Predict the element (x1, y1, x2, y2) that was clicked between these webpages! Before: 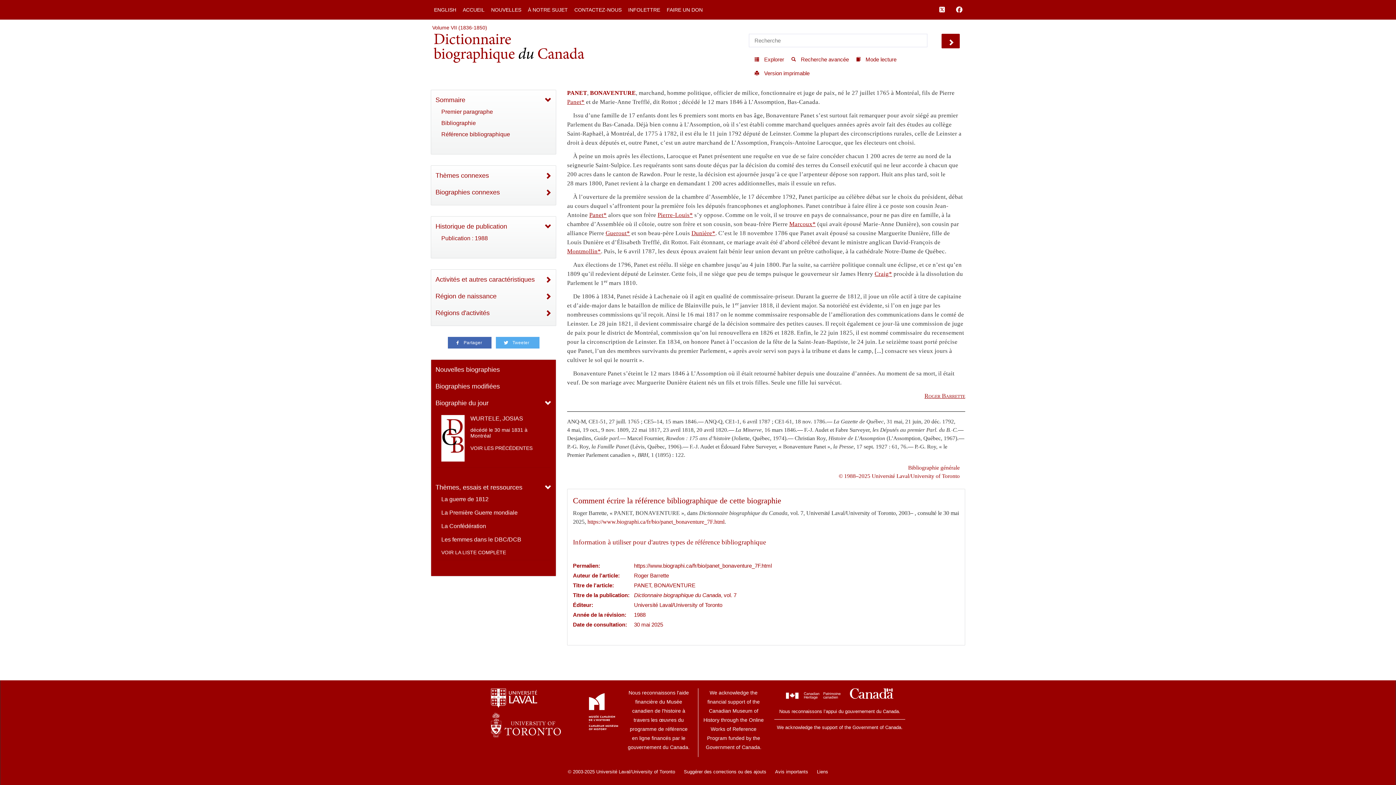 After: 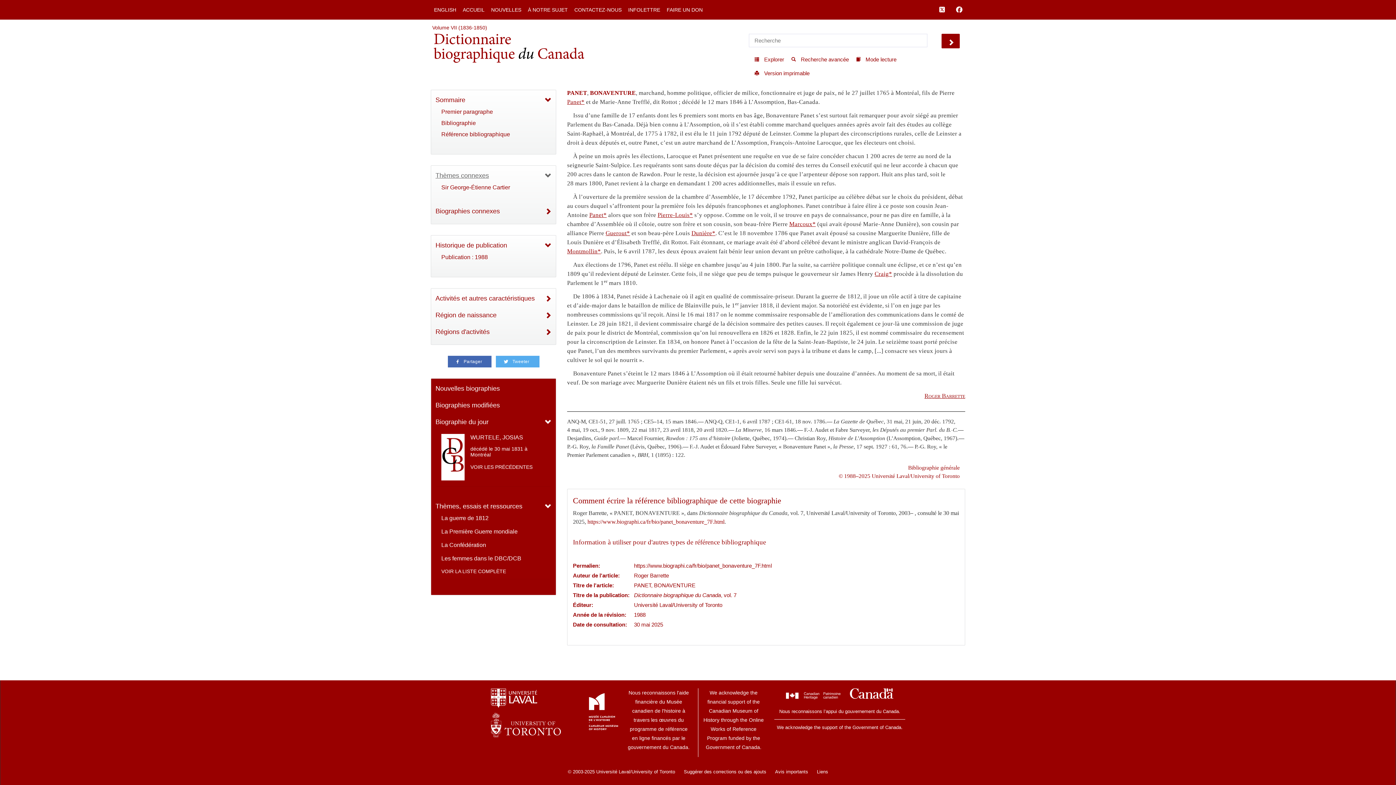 Action: label: Thèmes connexes bbox: (435, 171, 551, 179)